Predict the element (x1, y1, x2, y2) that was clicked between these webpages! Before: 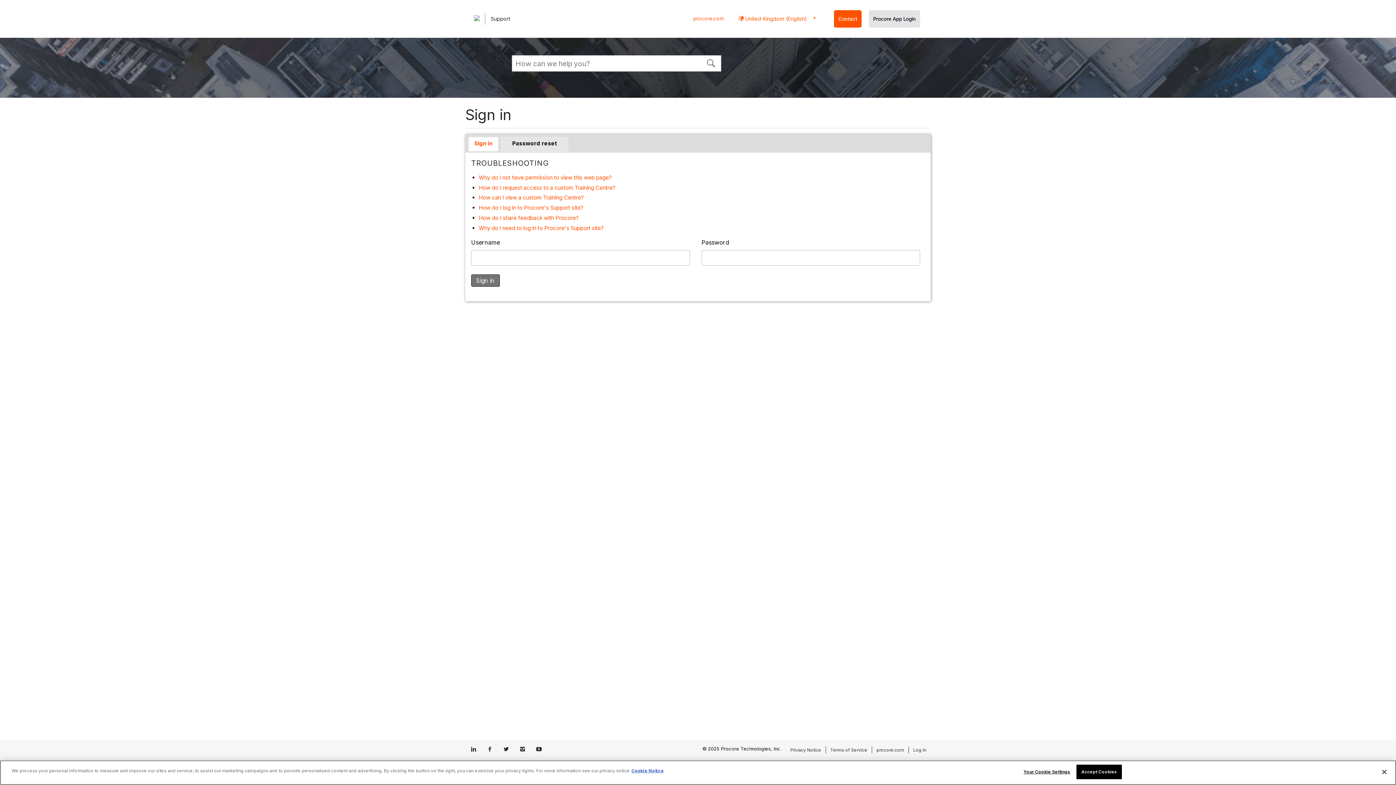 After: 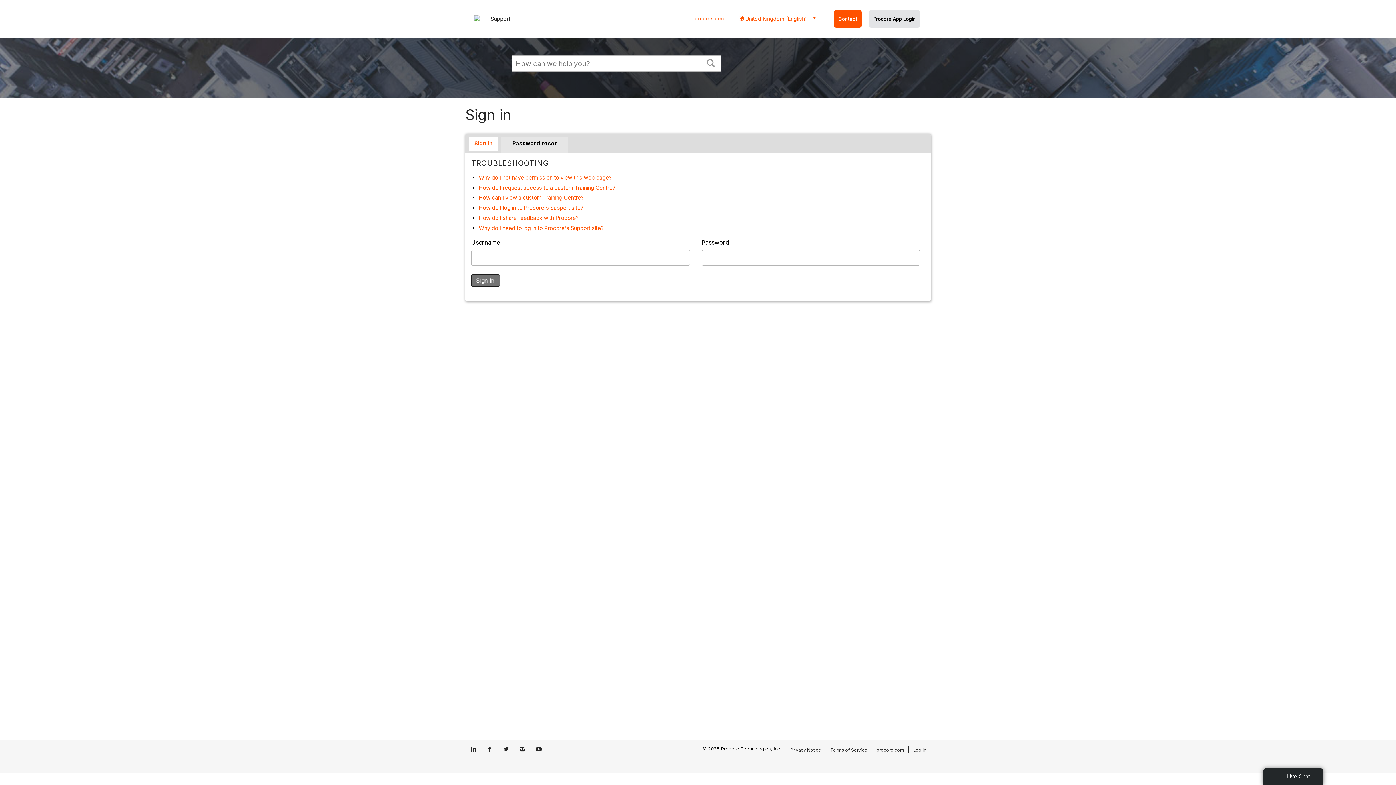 Action: label: procore.com bbox: (876, 747, 904, 752)